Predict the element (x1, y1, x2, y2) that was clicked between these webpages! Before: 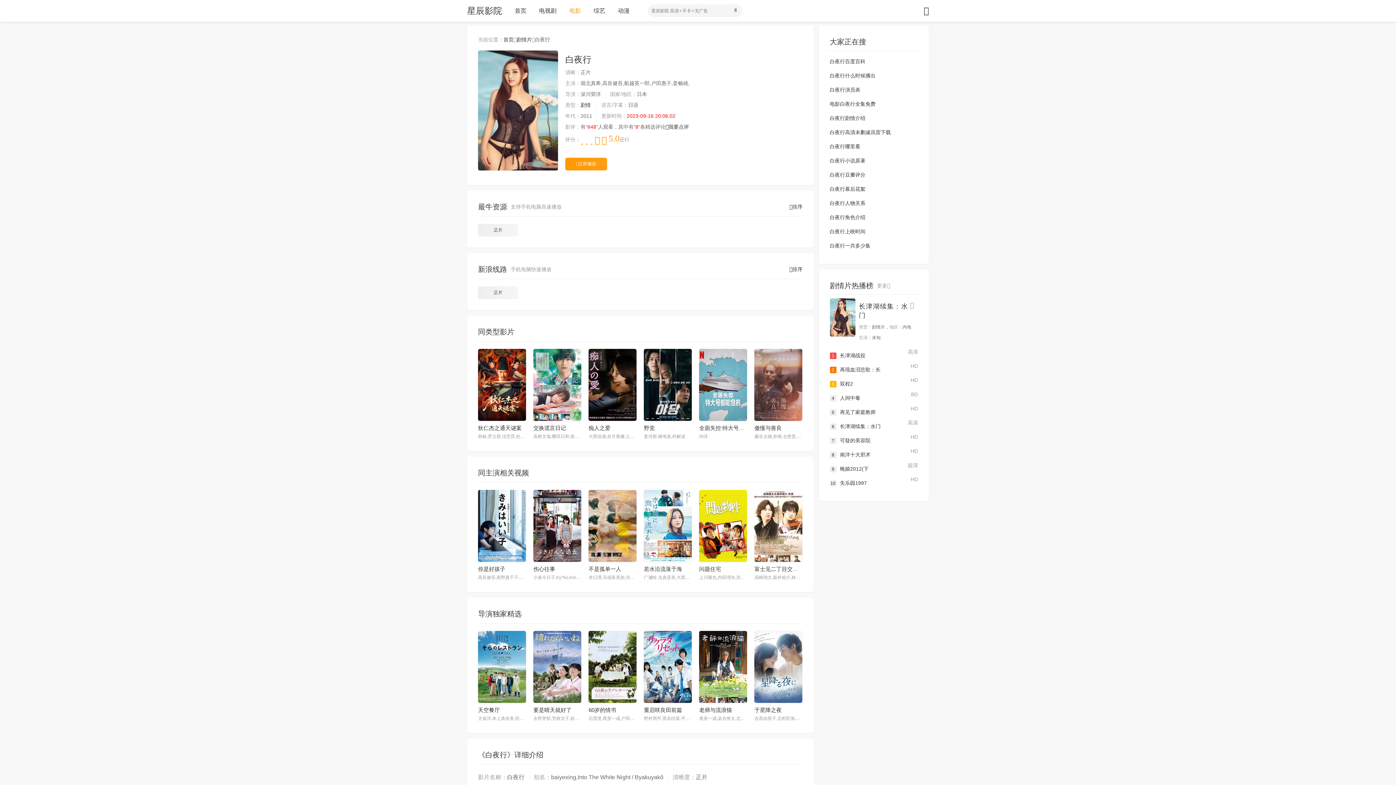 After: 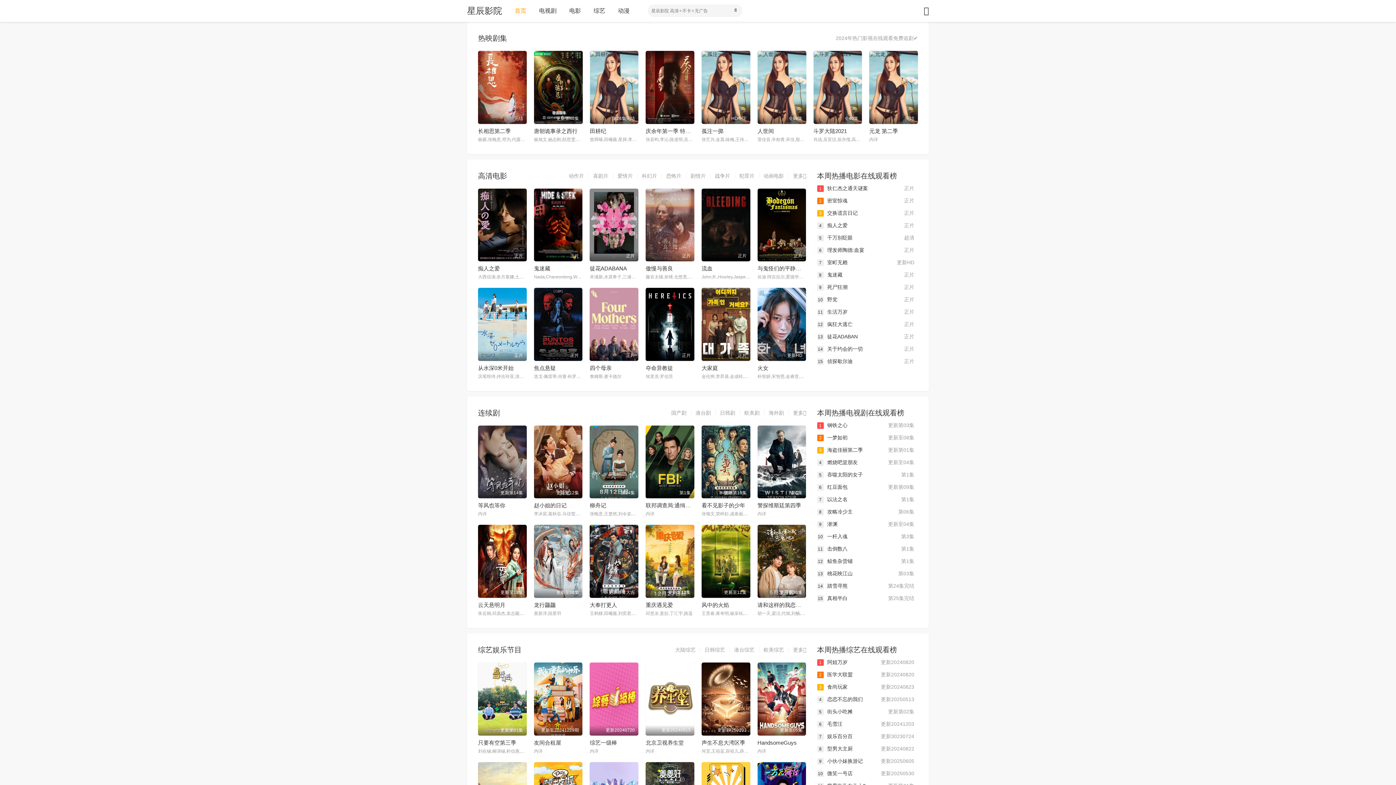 Action: bbox: (503, 36, 513, 42) label: 首页